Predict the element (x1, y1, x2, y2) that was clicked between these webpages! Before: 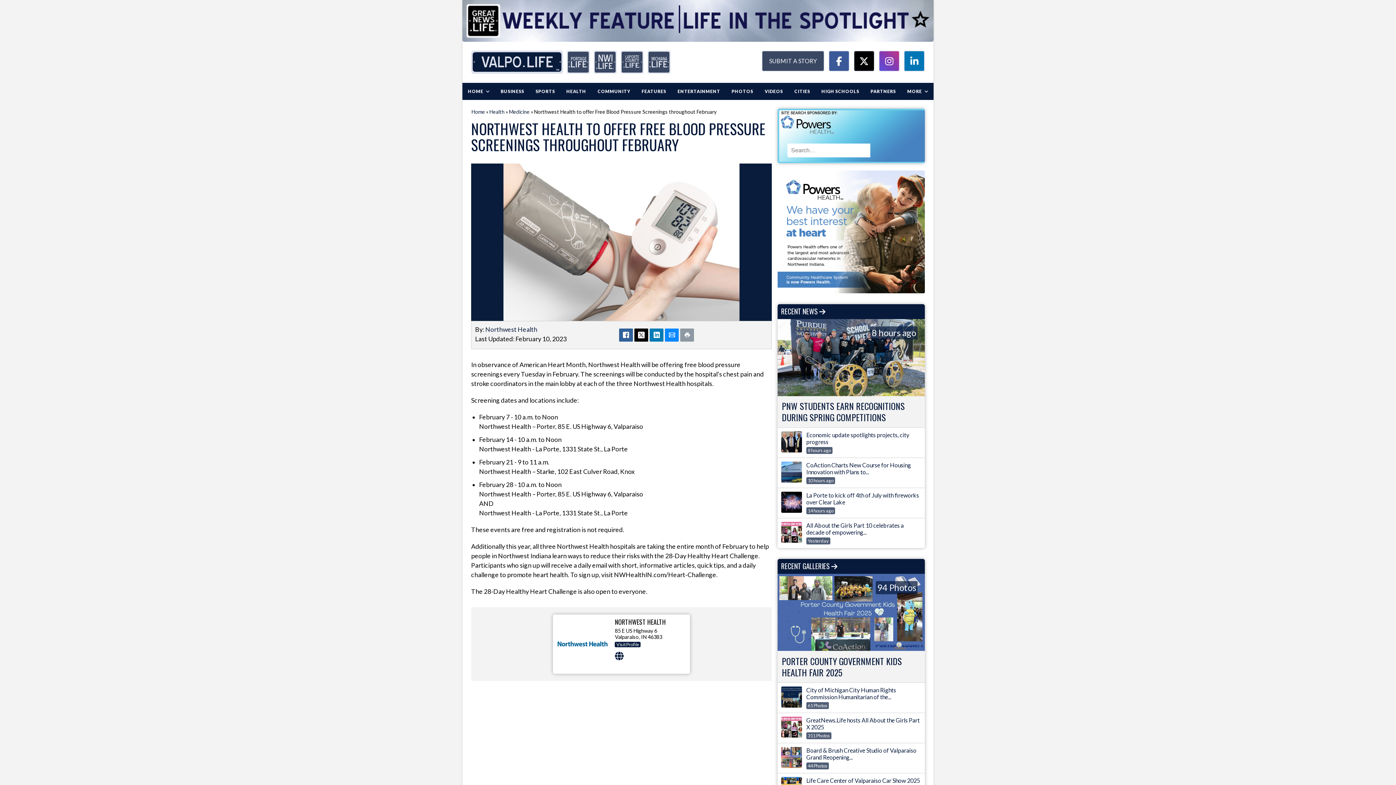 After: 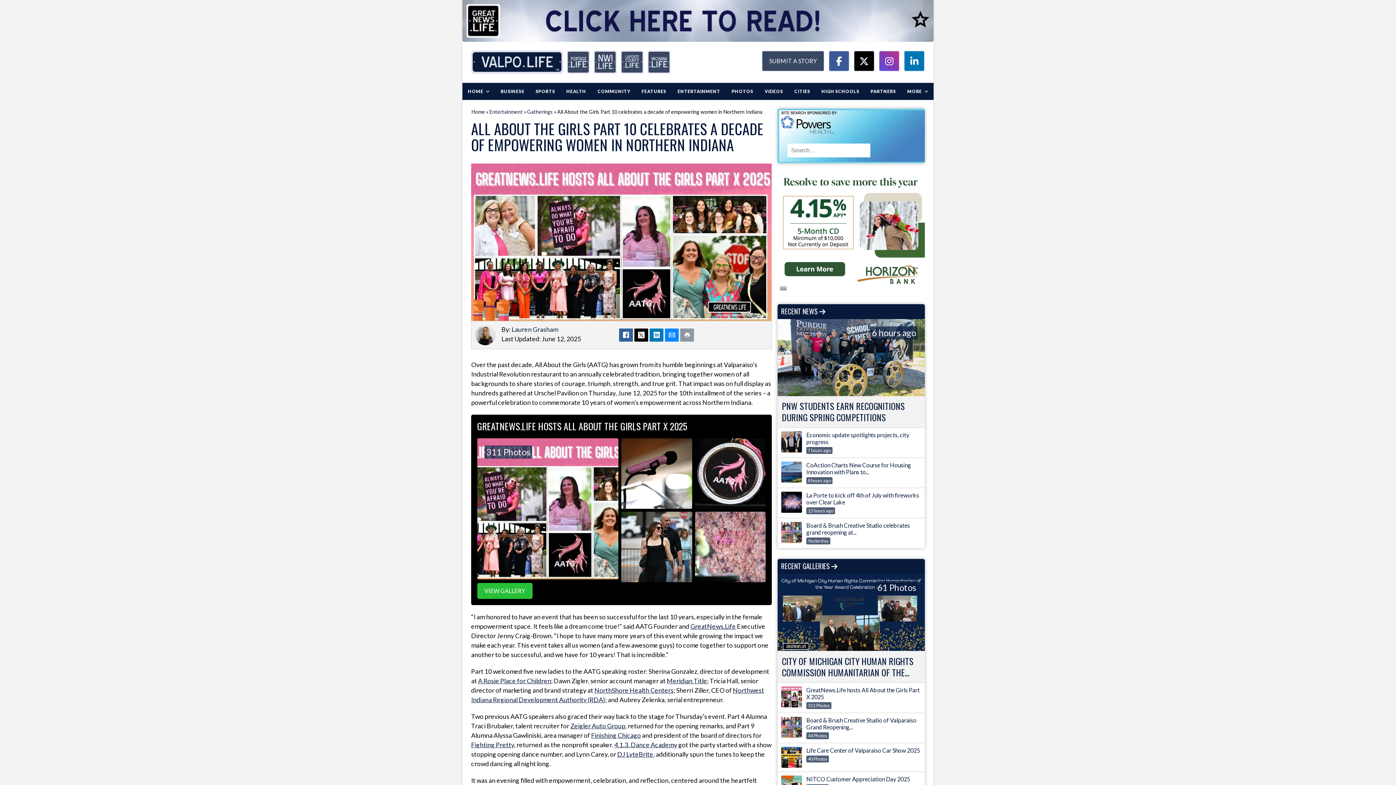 Action: bbox: (781, 522, 921, 544) label: All About the Girls Part 10 celebrates a decade of empowering...
Yesterday